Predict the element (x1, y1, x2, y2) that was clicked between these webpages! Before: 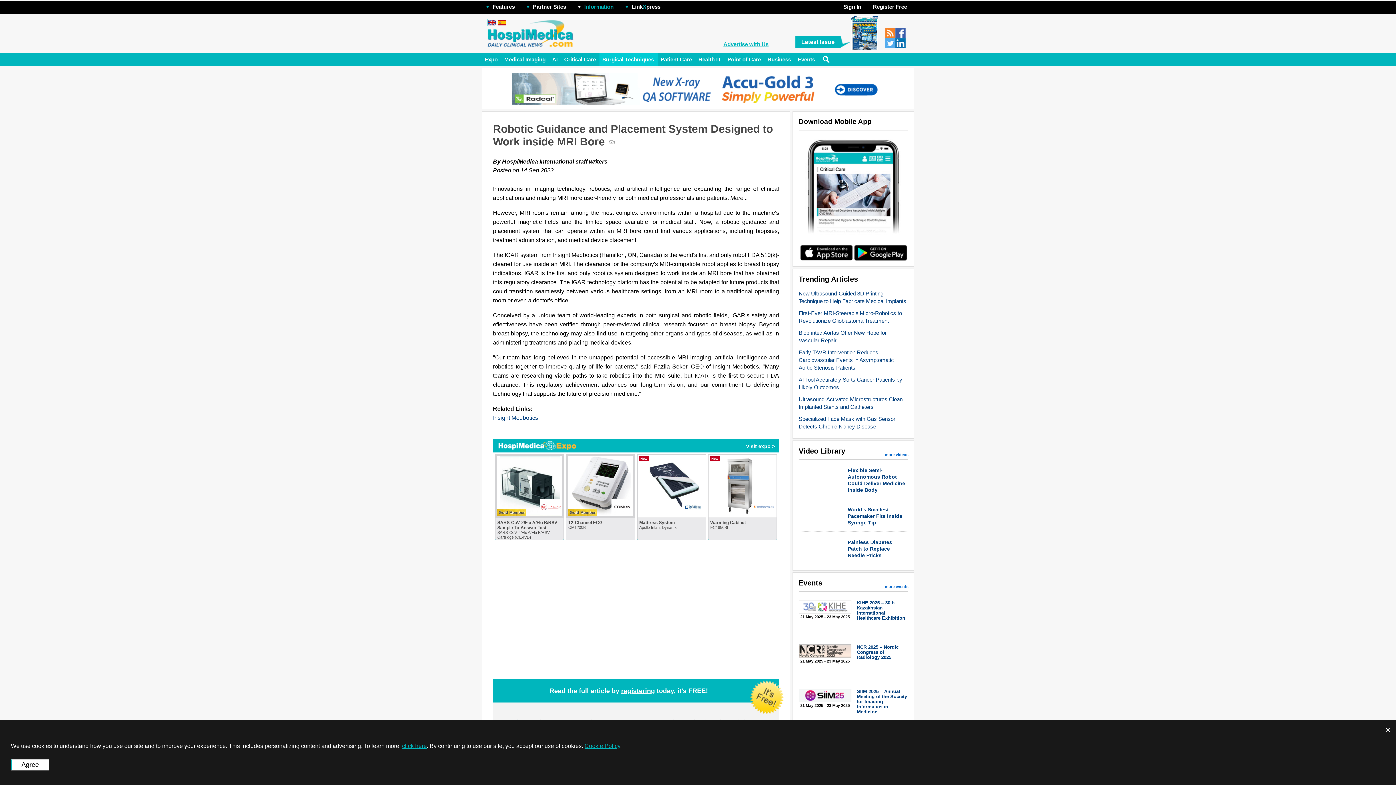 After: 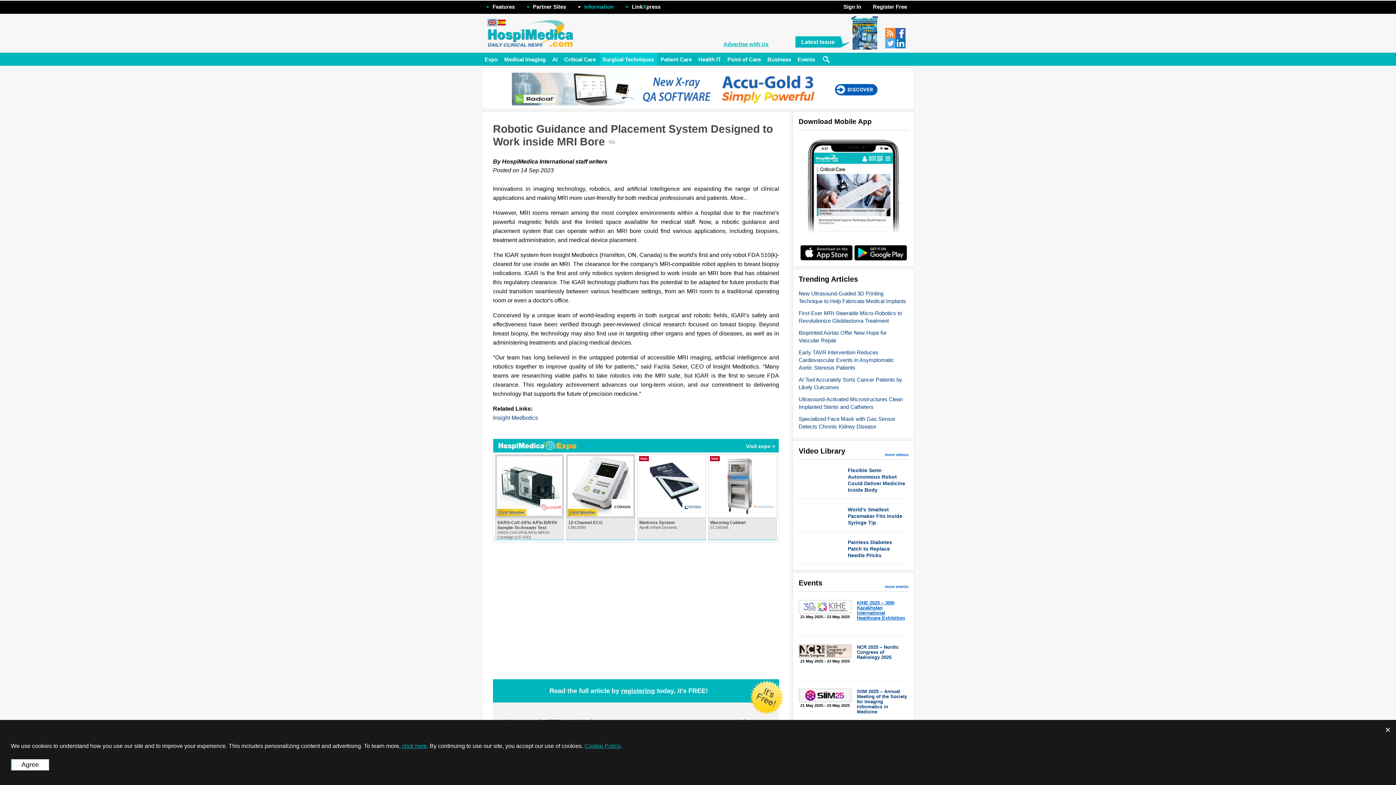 Action: bbox: (857, 600, 905, 621) label: KIHE 2025 – 30th Kazakhstan International Healthcare Exhibition